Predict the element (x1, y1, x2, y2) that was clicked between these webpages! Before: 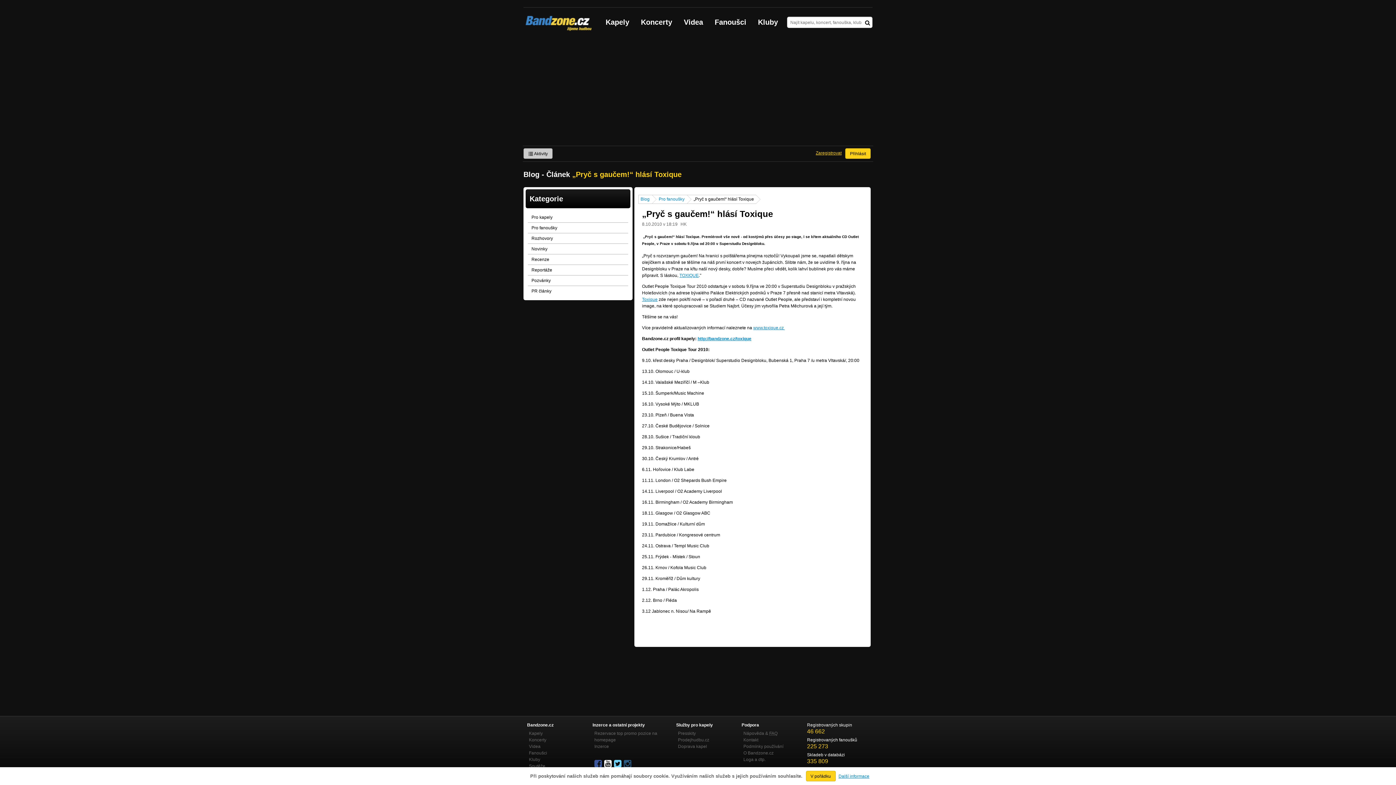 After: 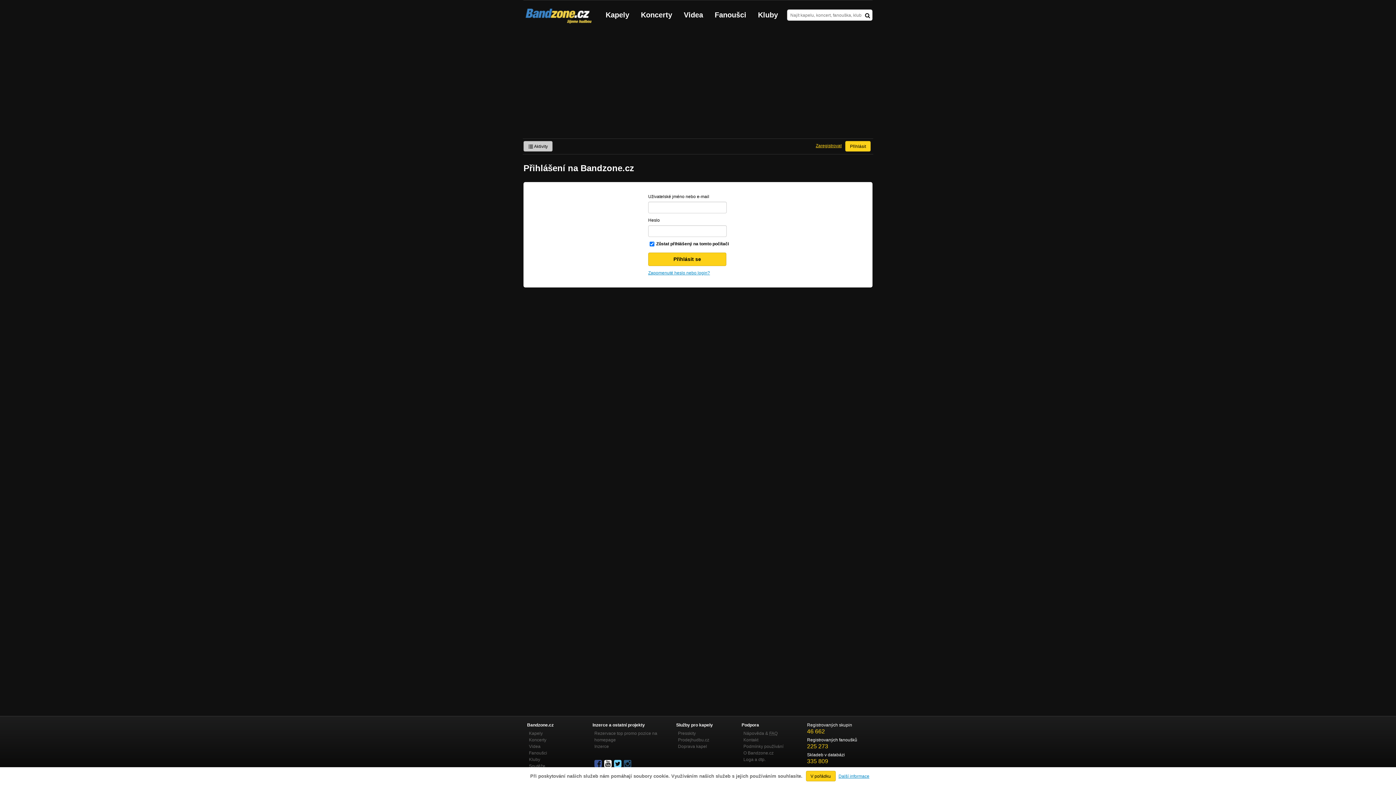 Action: bbox: (845, 148, 870, 158) label: Přihlásit